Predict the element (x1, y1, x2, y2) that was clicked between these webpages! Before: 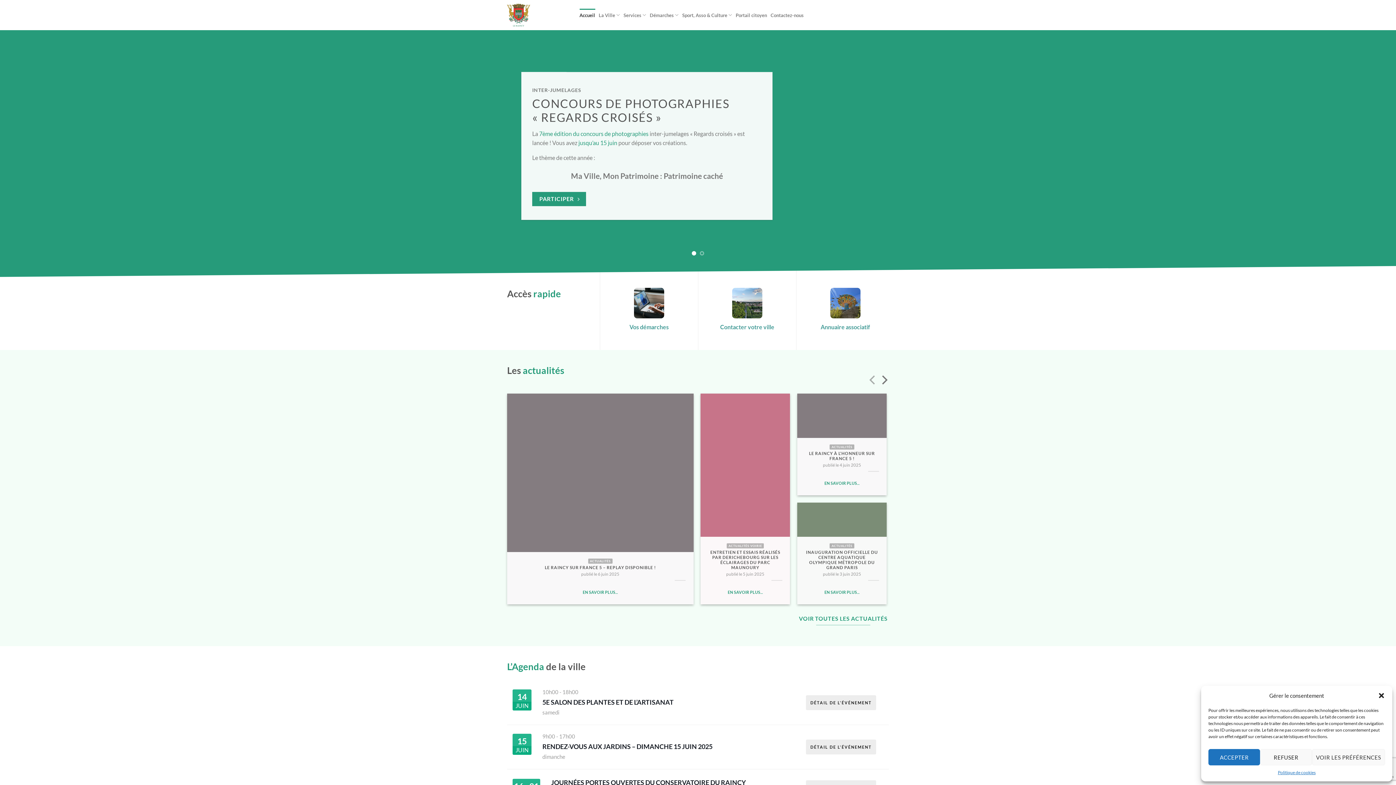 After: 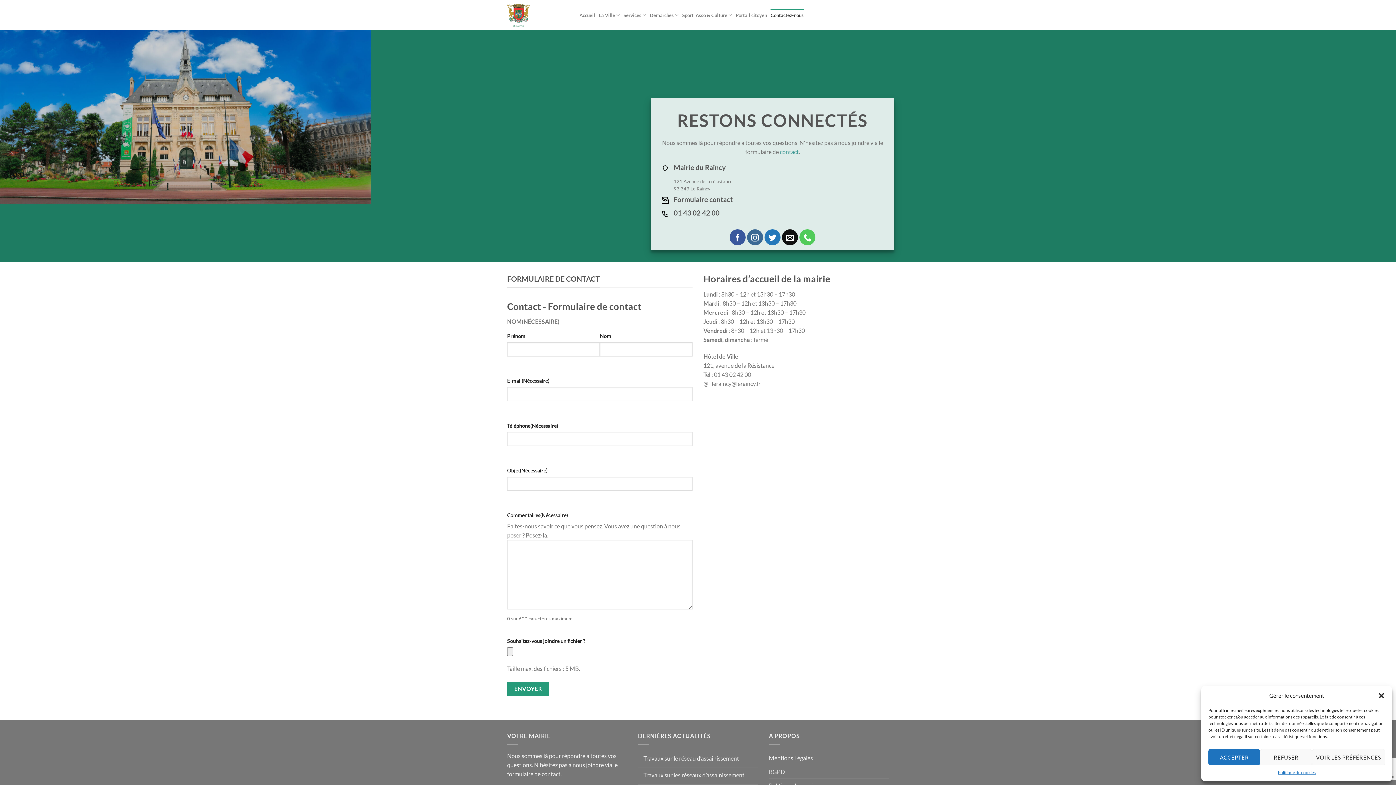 Action: label: Contactez-nous bbox: (770, 8, 803, 21)